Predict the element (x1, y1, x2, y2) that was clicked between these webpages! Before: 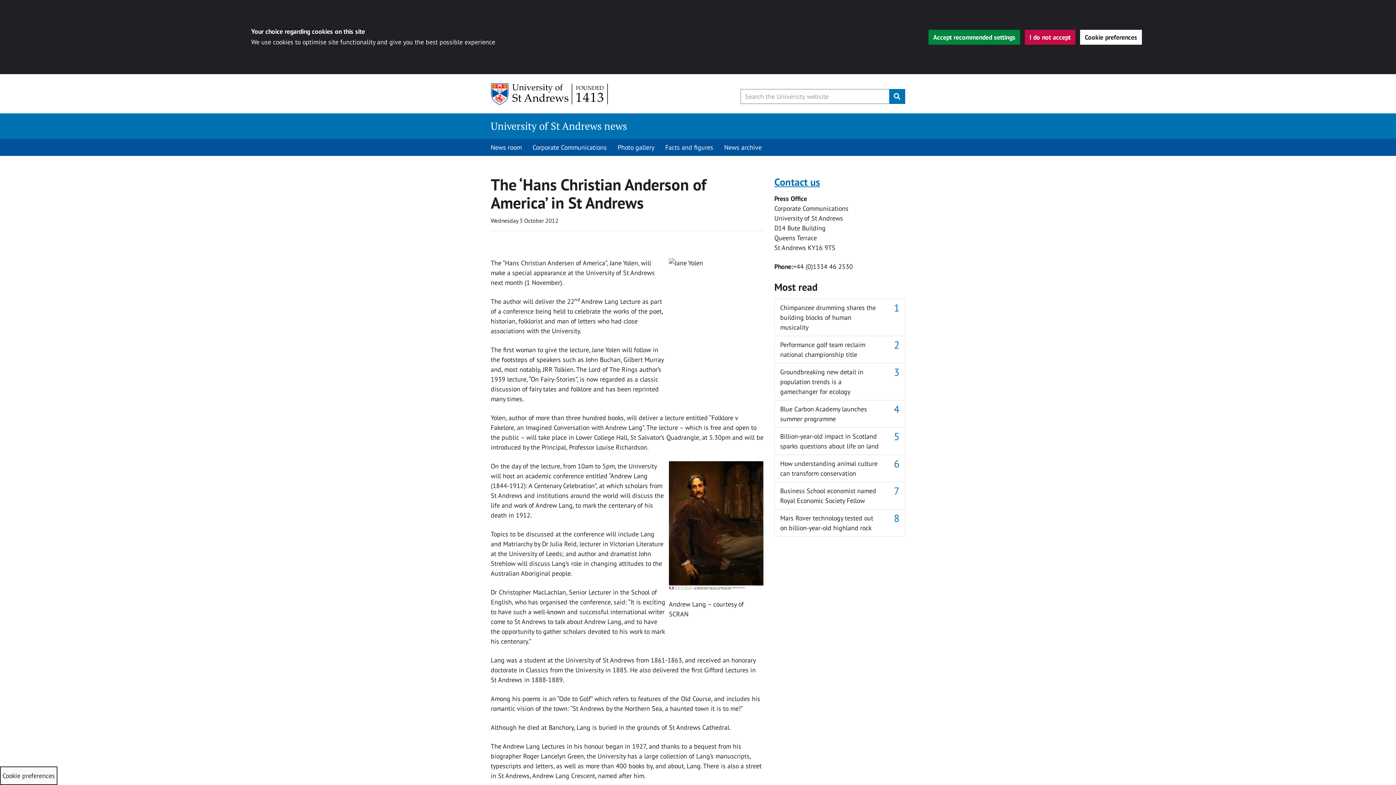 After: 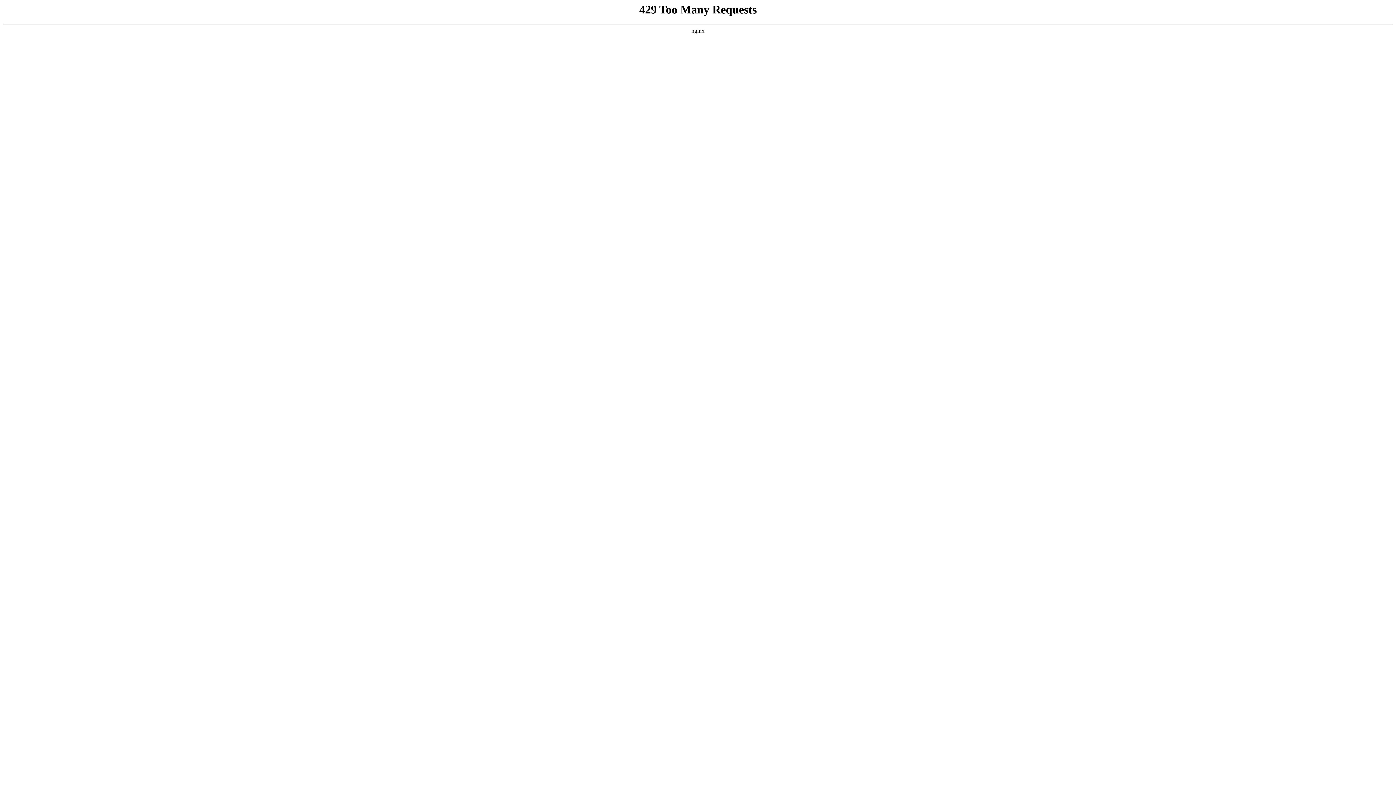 Action: bbox: (774, 298, 905, 336) label: Chimpanzee drumming shares the building blocks of human musicality